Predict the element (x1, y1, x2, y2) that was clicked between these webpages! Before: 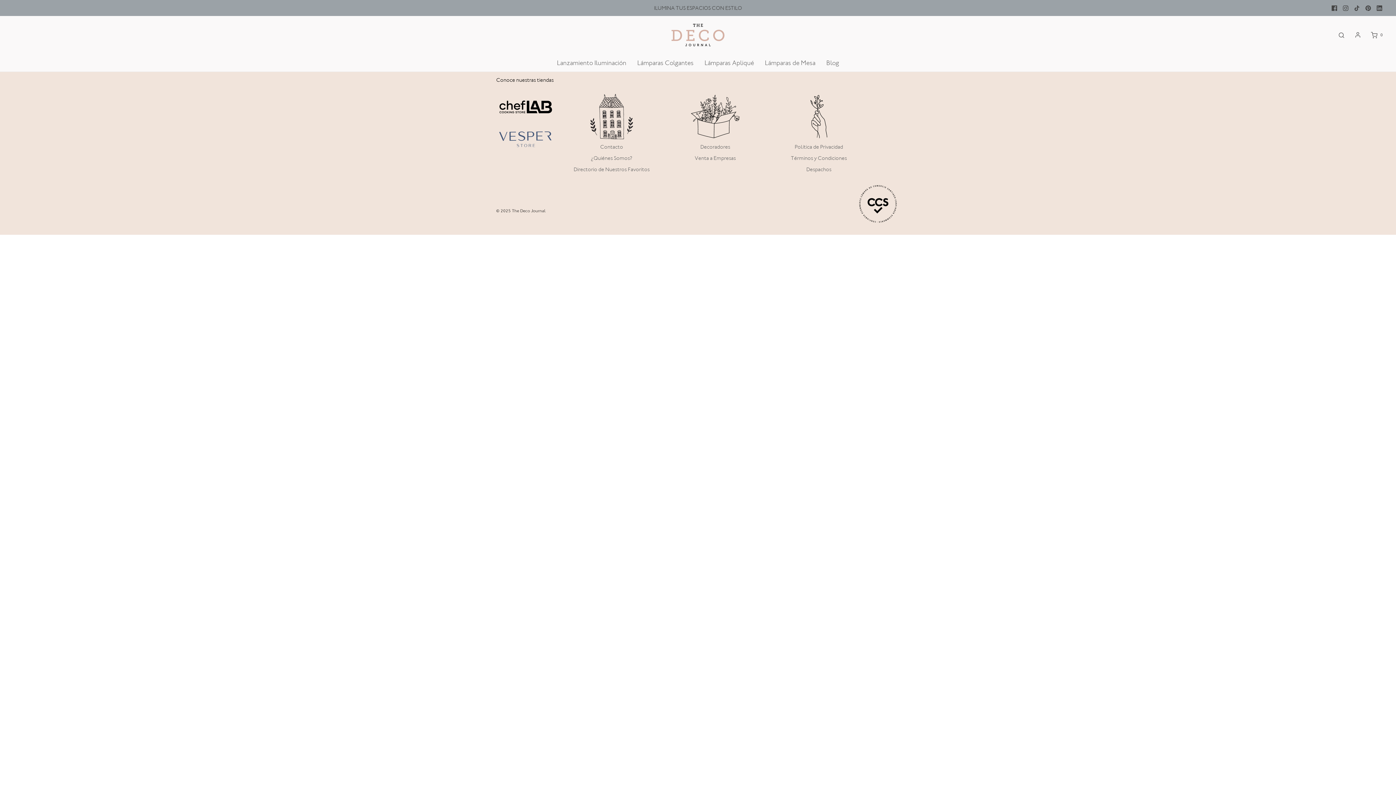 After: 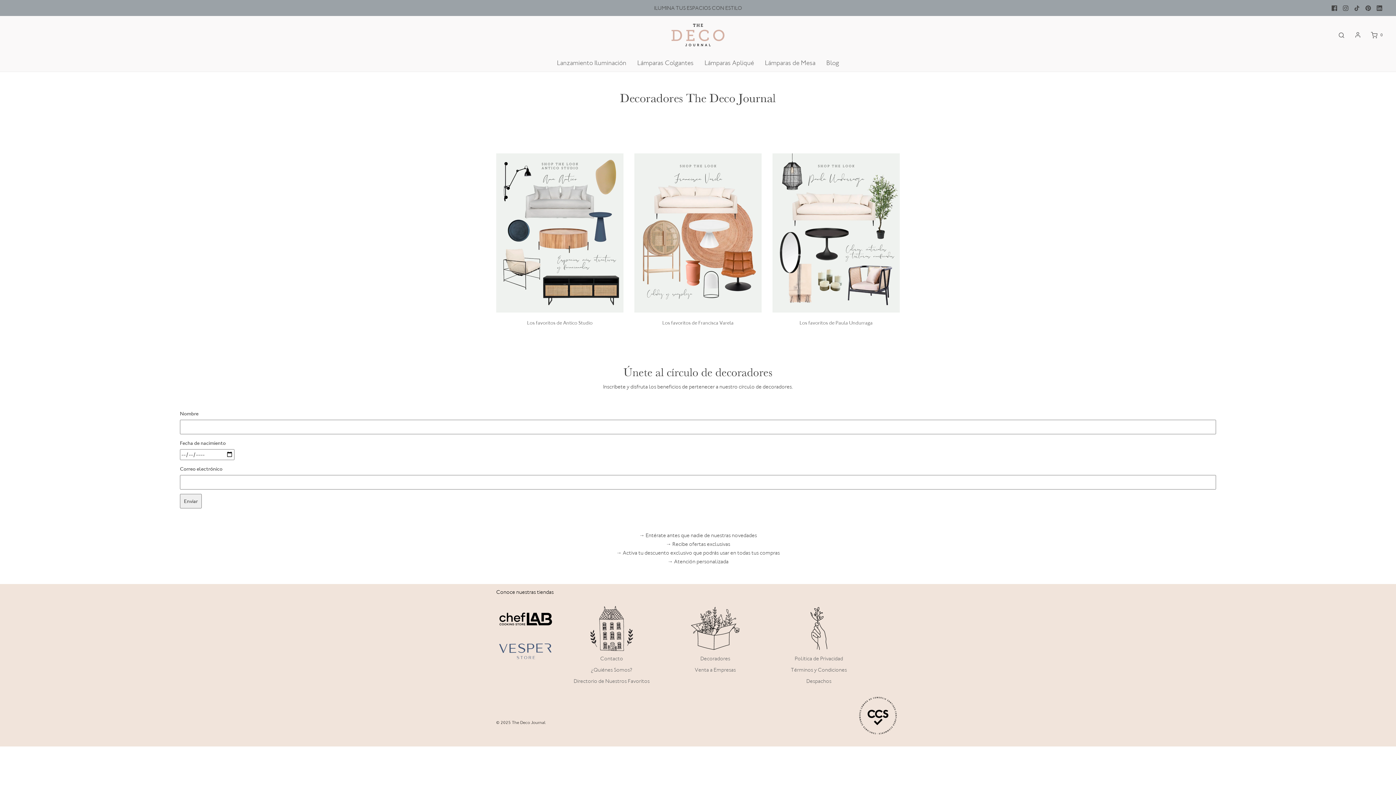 Action: label: Decoradores bbox: (700, 142, 730, 153)